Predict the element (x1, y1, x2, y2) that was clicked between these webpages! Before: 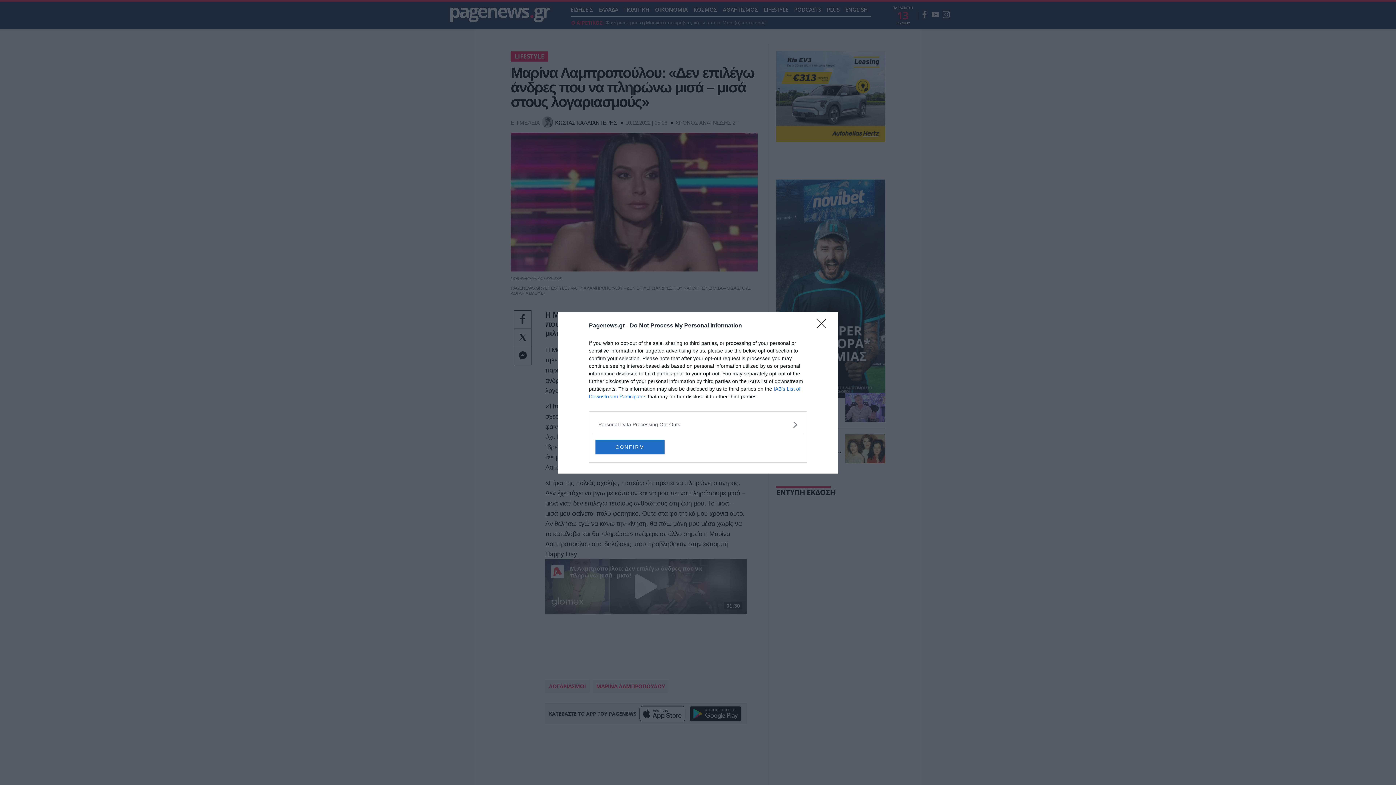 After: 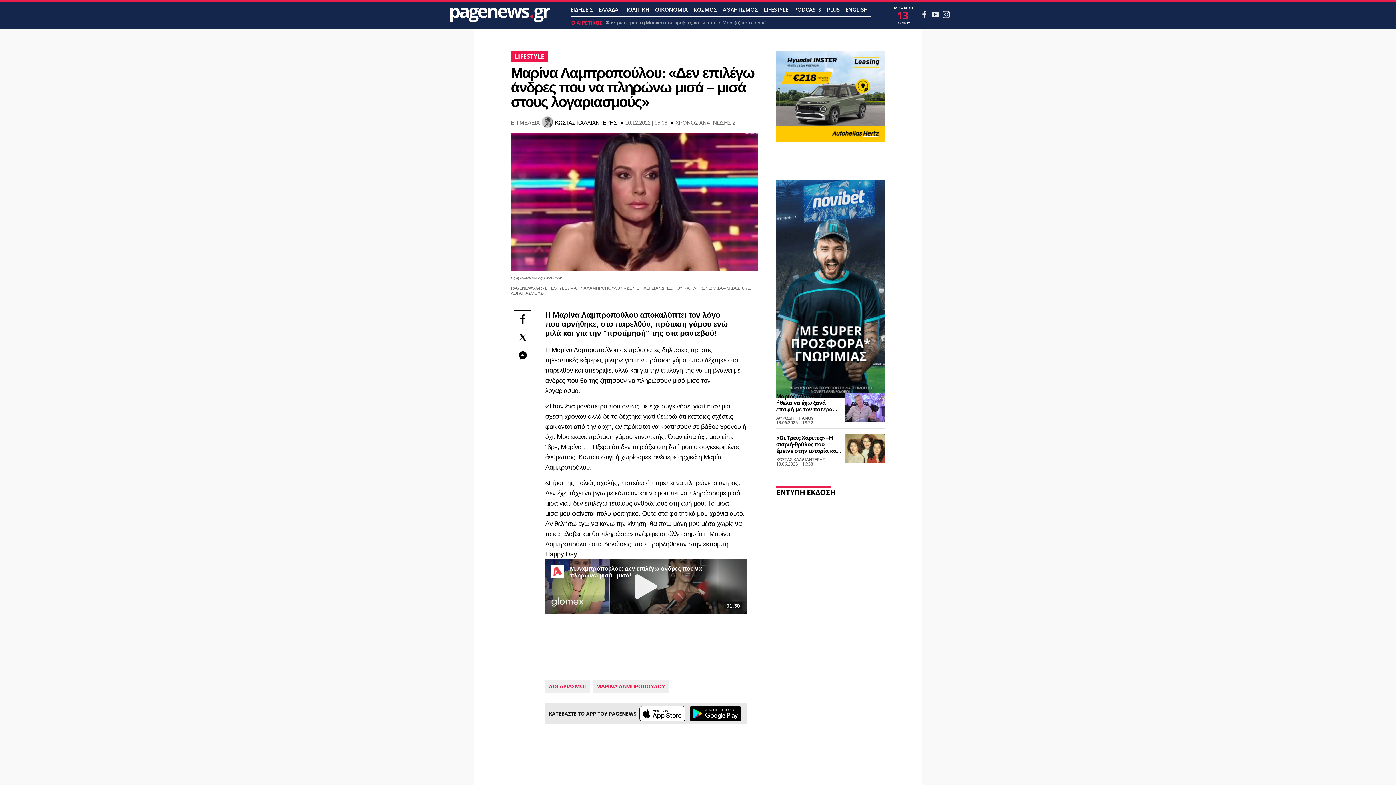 Action: bbox: (595, 439, 664, 454) label: CONFIRM